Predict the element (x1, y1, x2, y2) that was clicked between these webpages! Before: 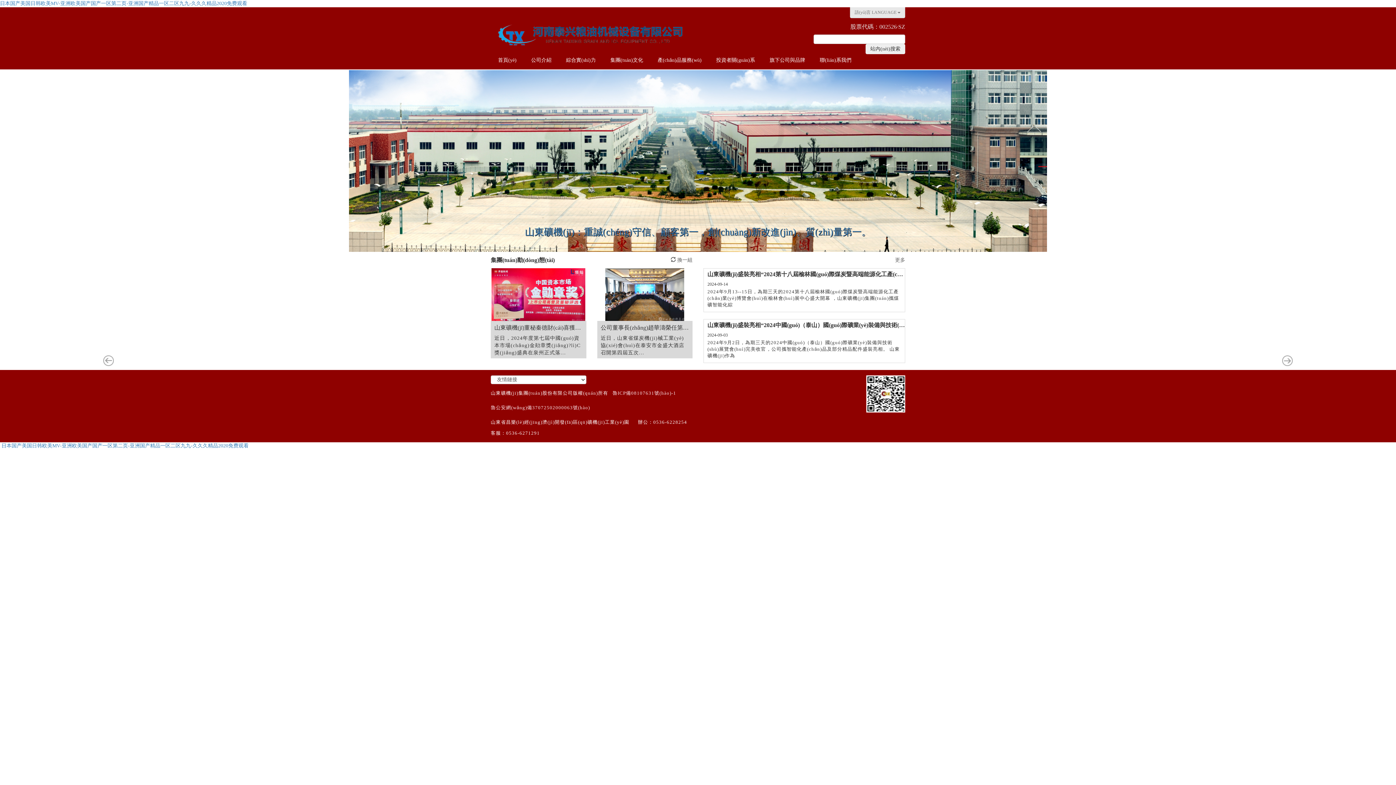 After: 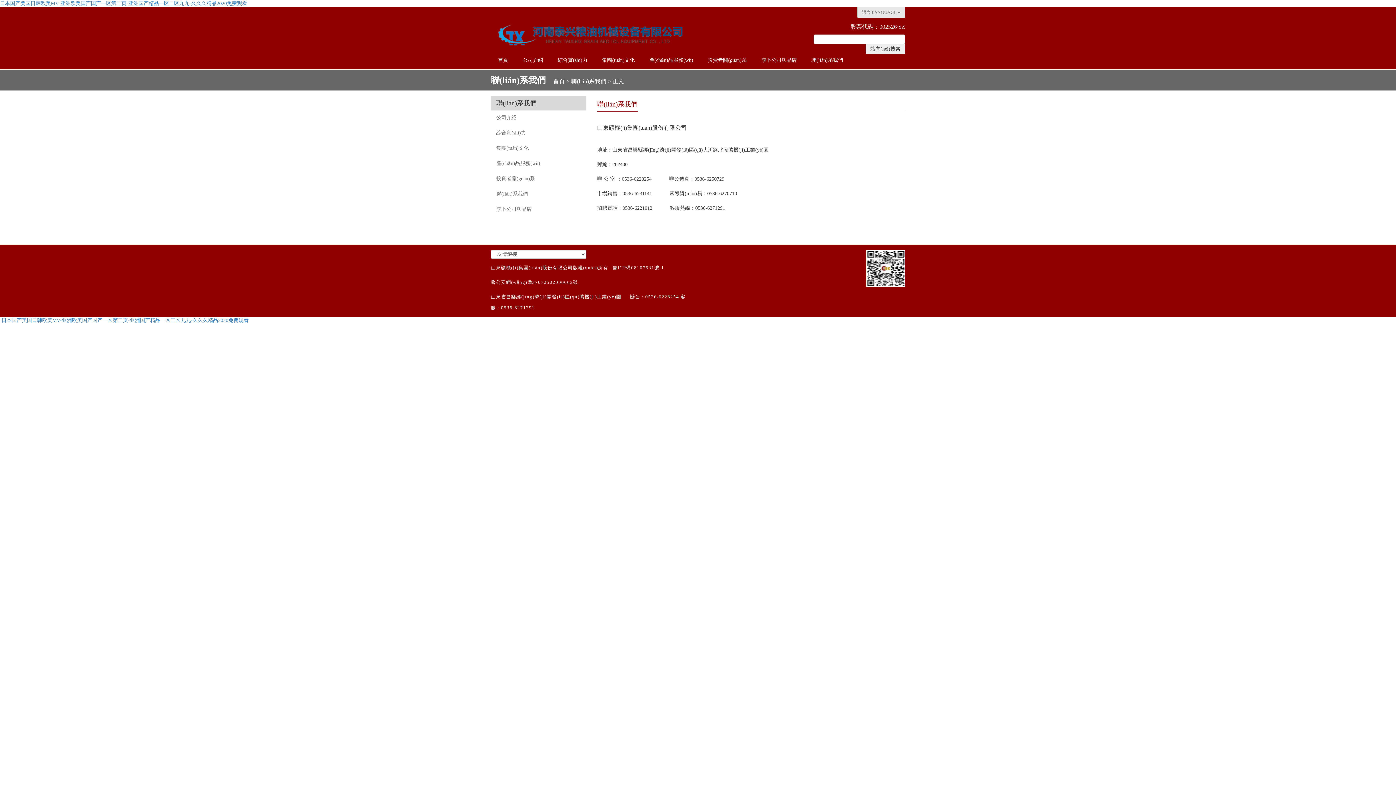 Action: bbox: (812, 51, 858, 69) label: 聯(lián)系我們